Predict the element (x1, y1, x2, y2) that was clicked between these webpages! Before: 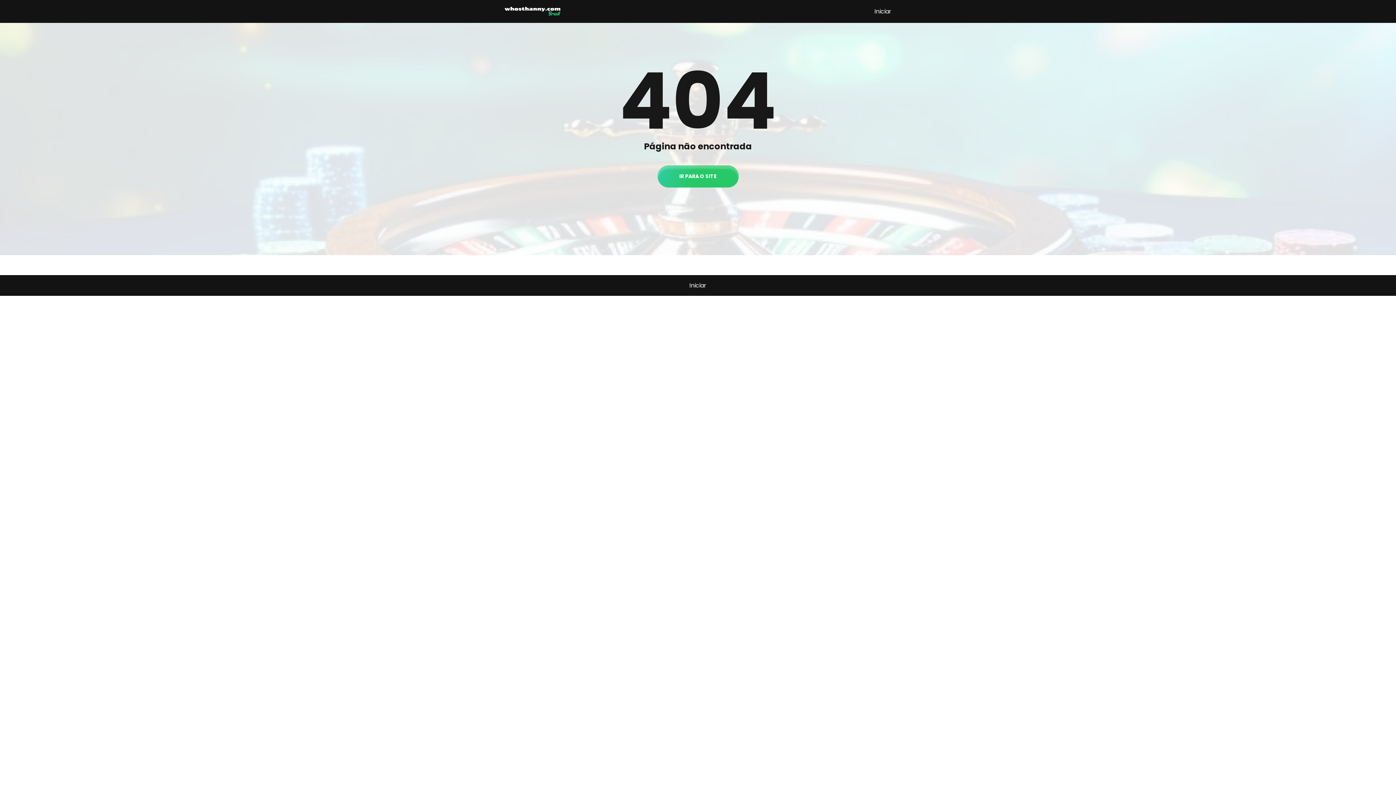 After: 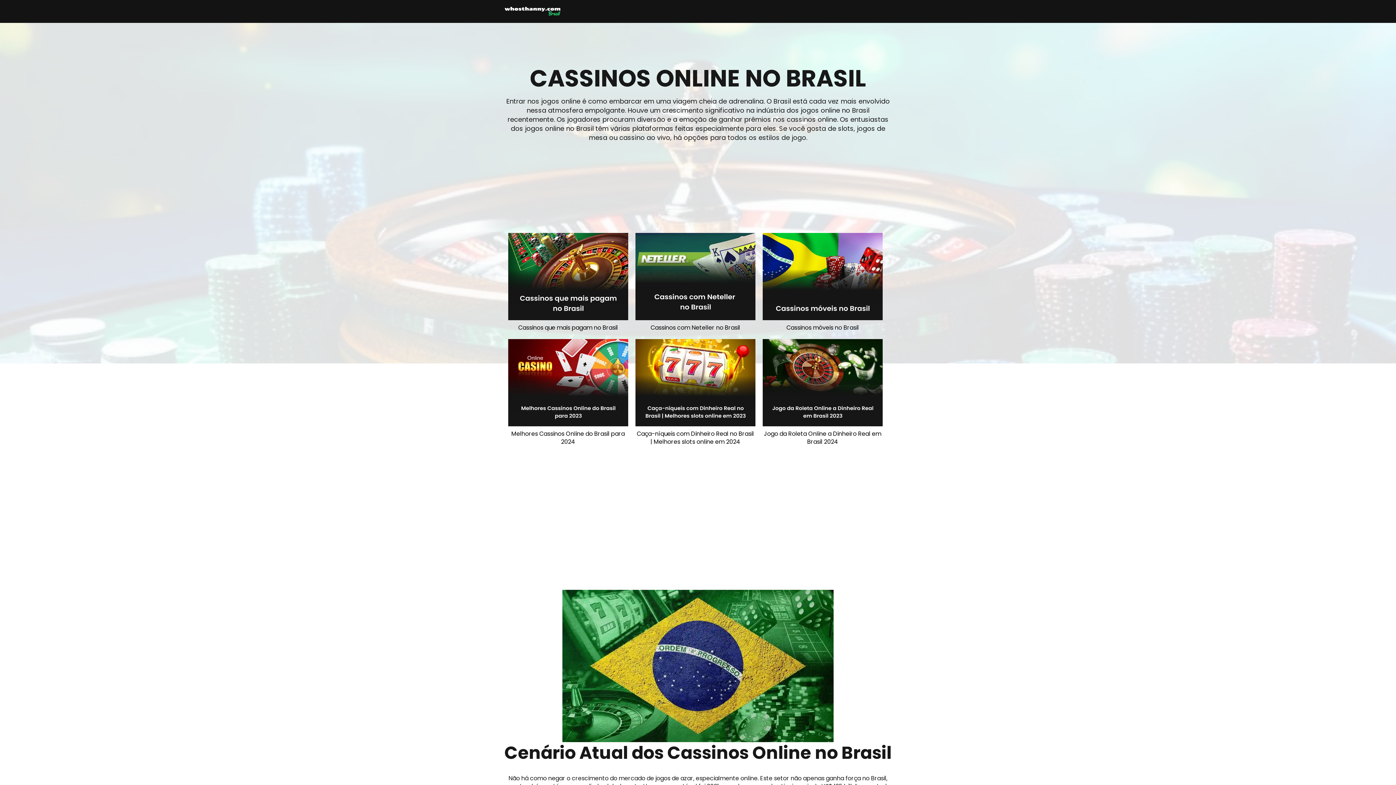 Action: label: IR PARA O SITE bbox: (657, 165, 738, 187)